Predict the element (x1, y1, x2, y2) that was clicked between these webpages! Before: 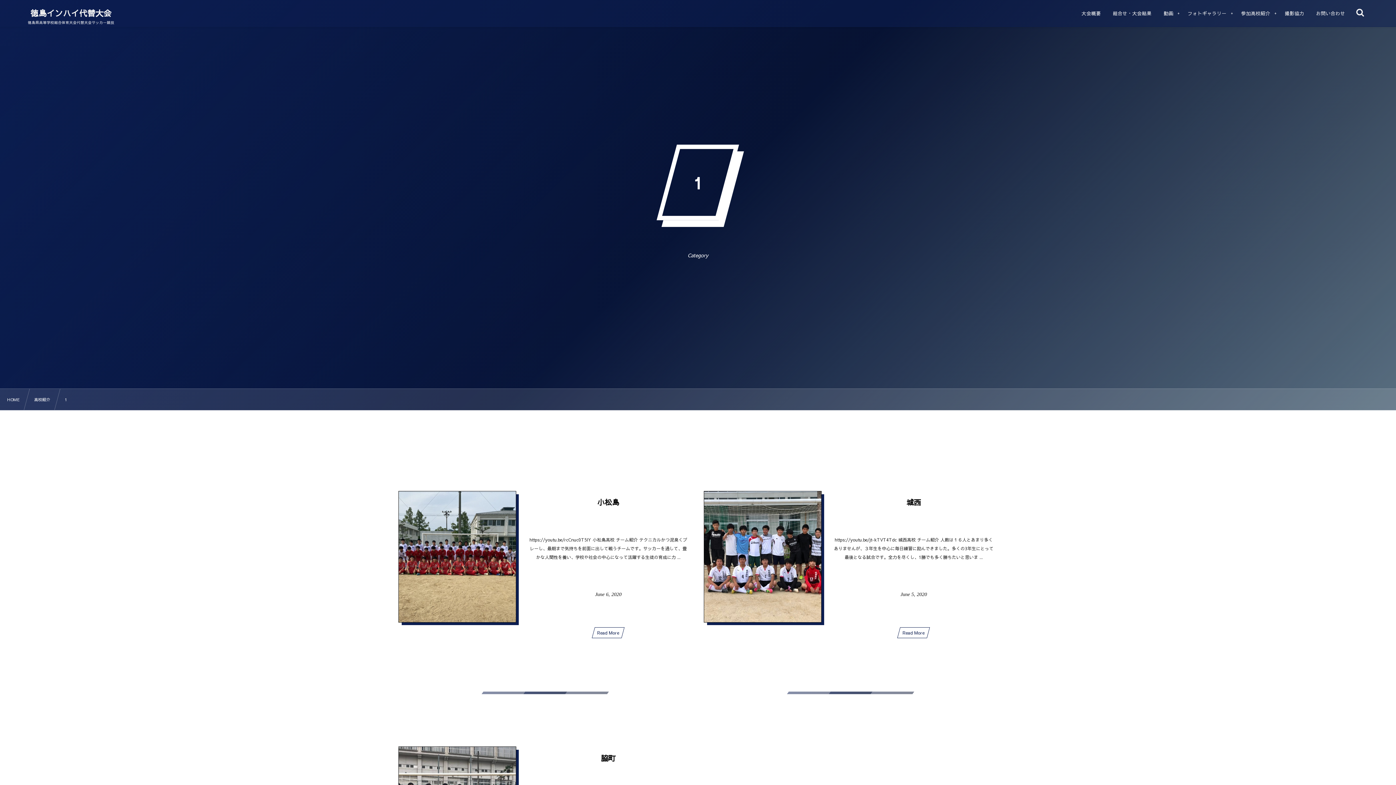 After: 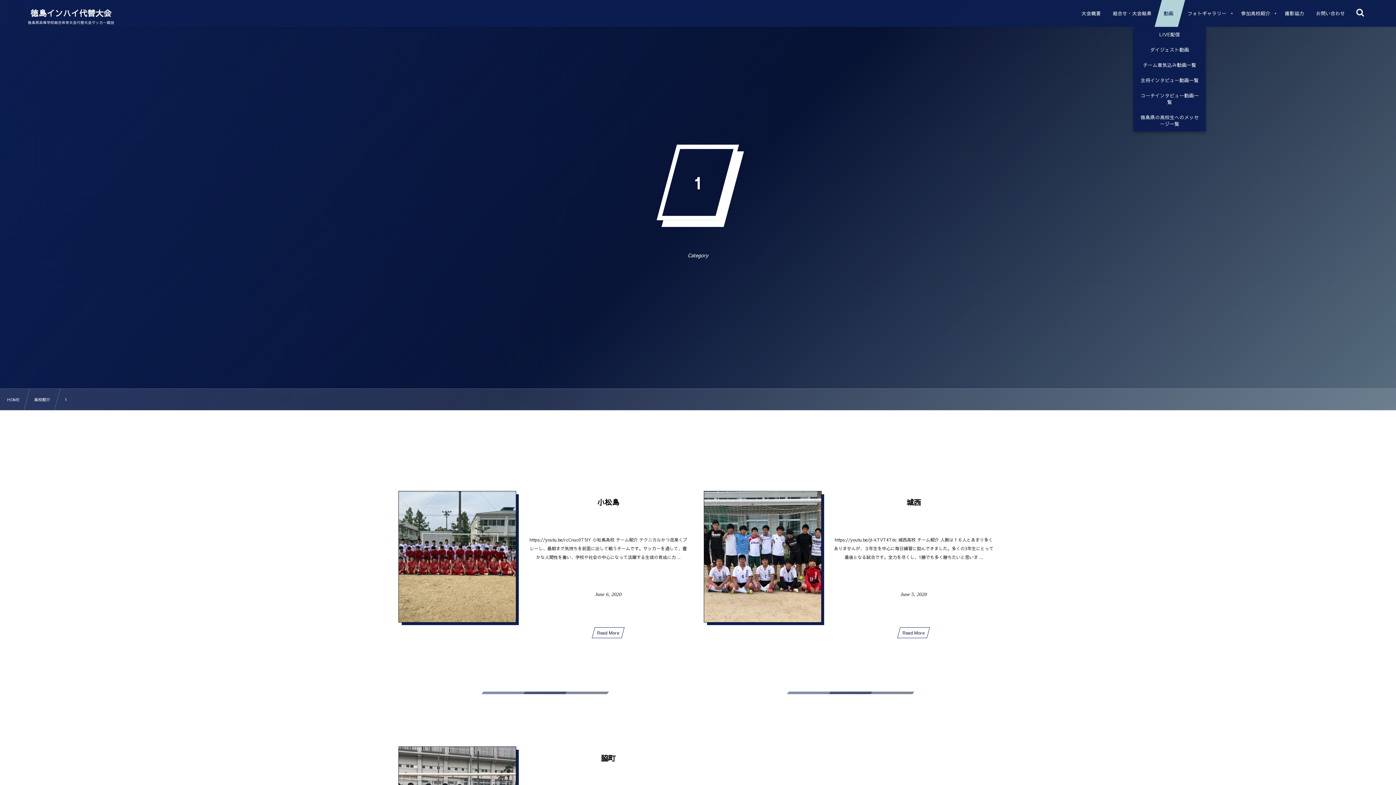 Action: label: 動画 bbox: (1154, 0, 1185, 26)